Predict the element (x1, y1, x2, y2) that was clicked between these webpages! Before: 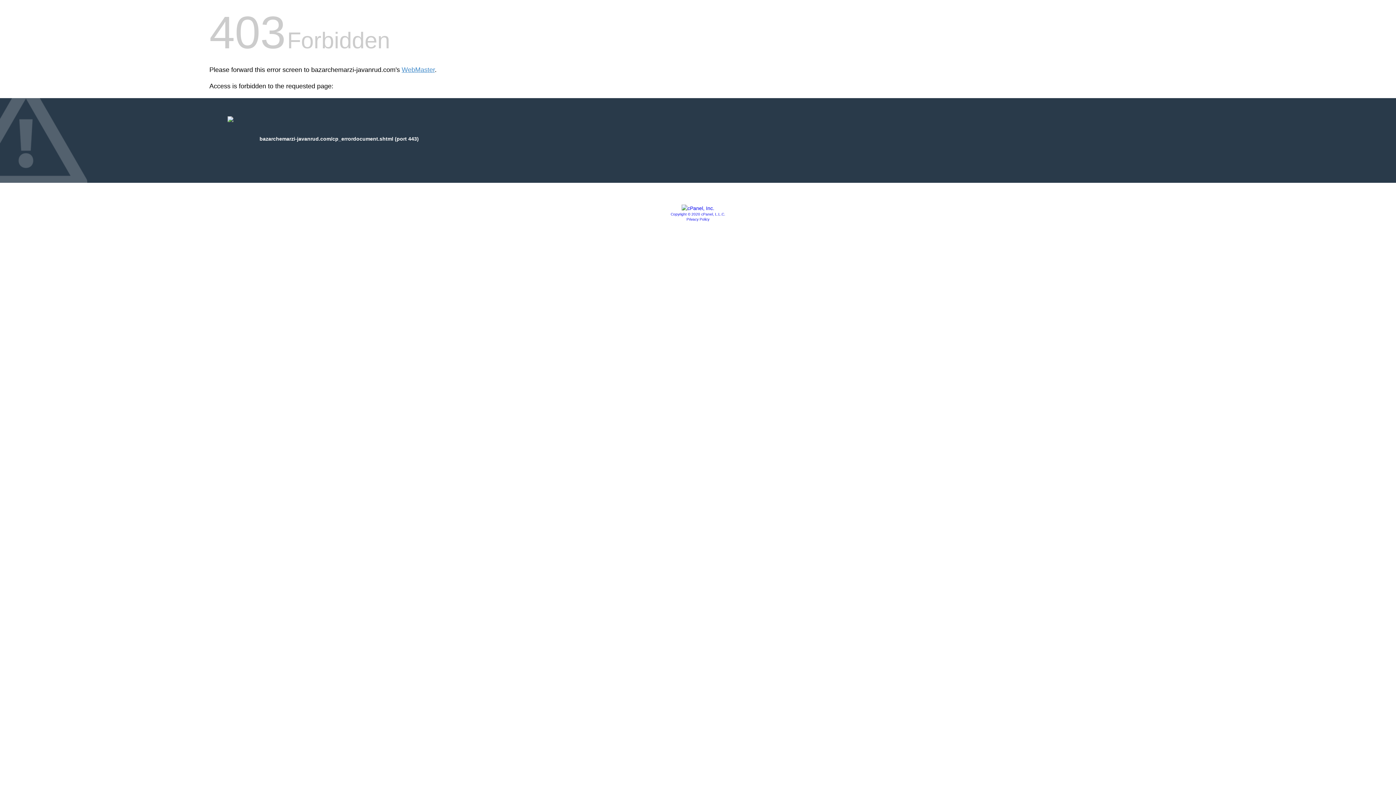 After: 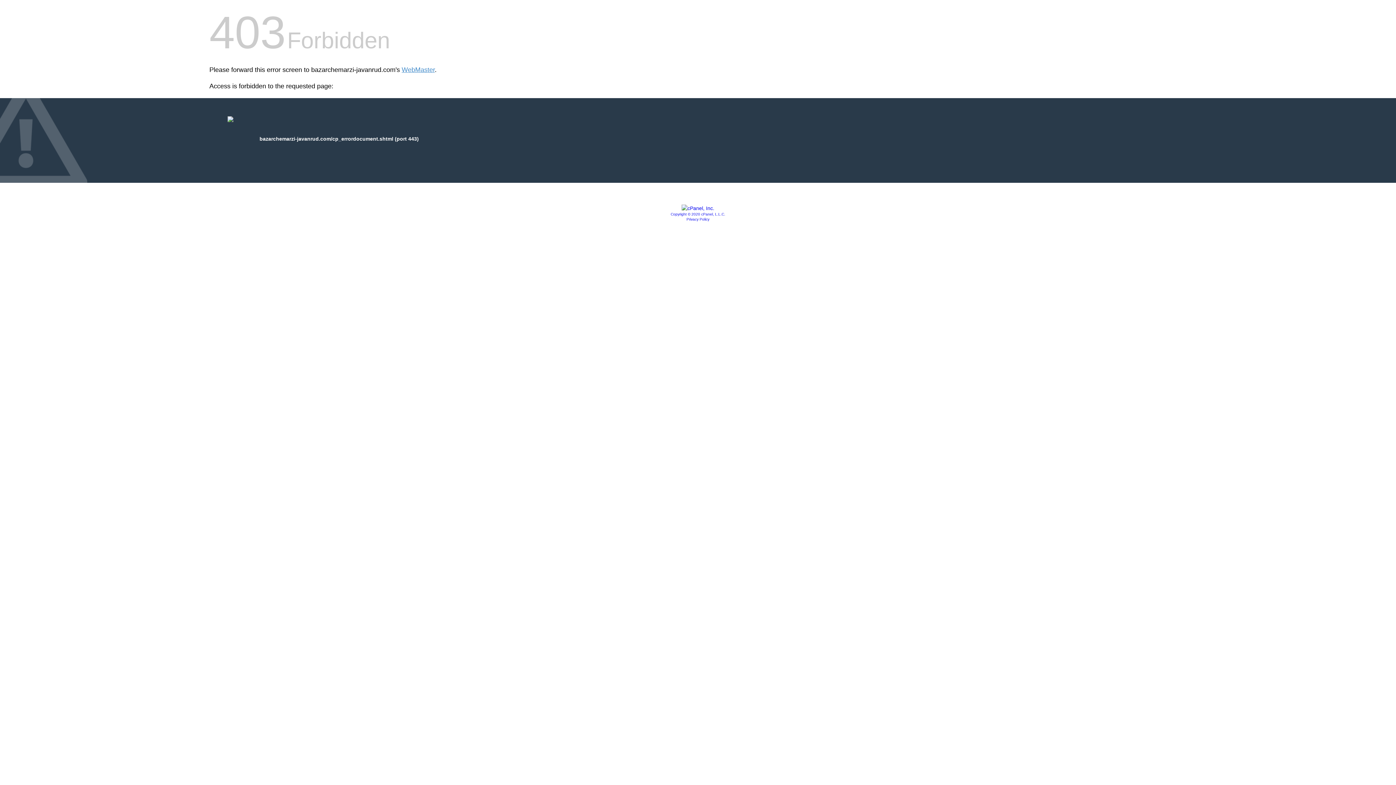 Action: label: Privacy Policy bbox: (686, 217, 709, 221)